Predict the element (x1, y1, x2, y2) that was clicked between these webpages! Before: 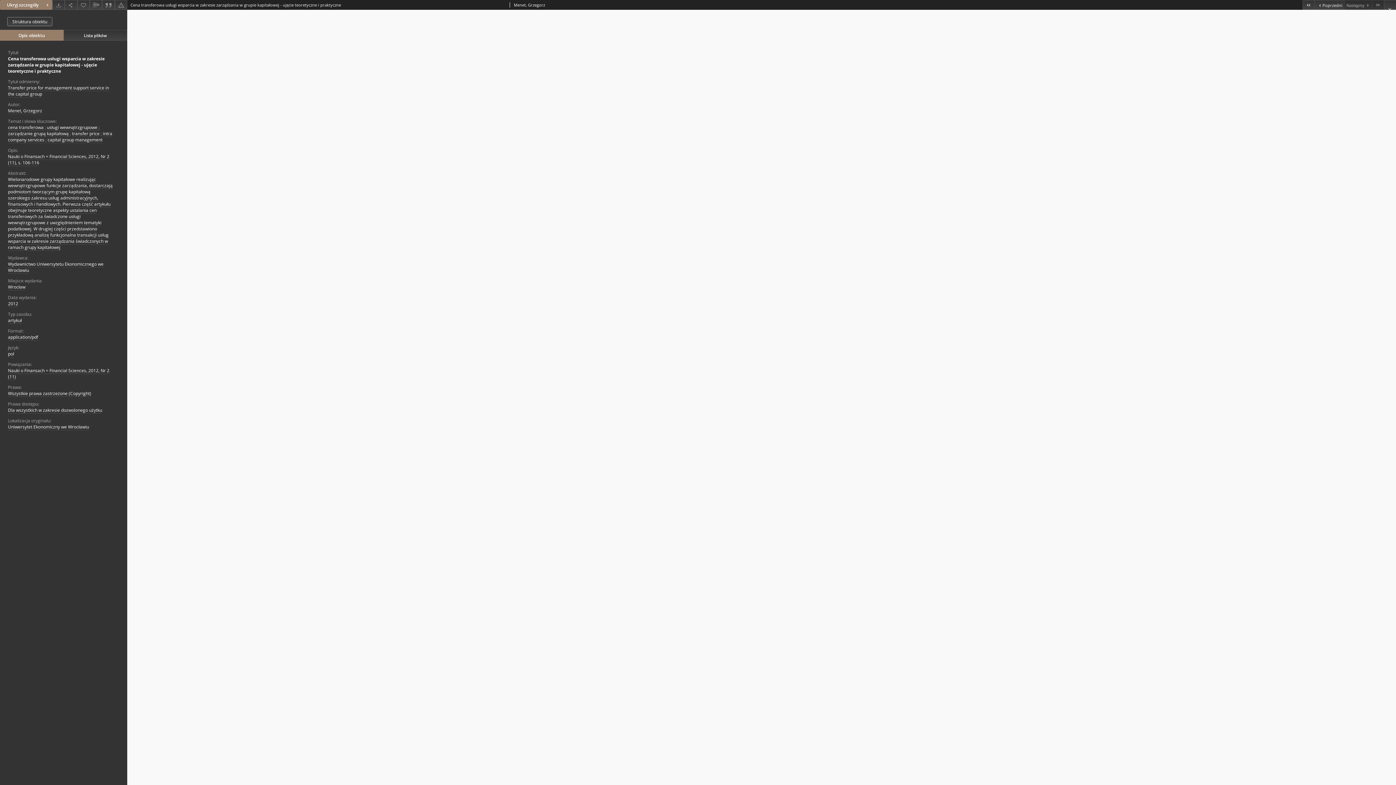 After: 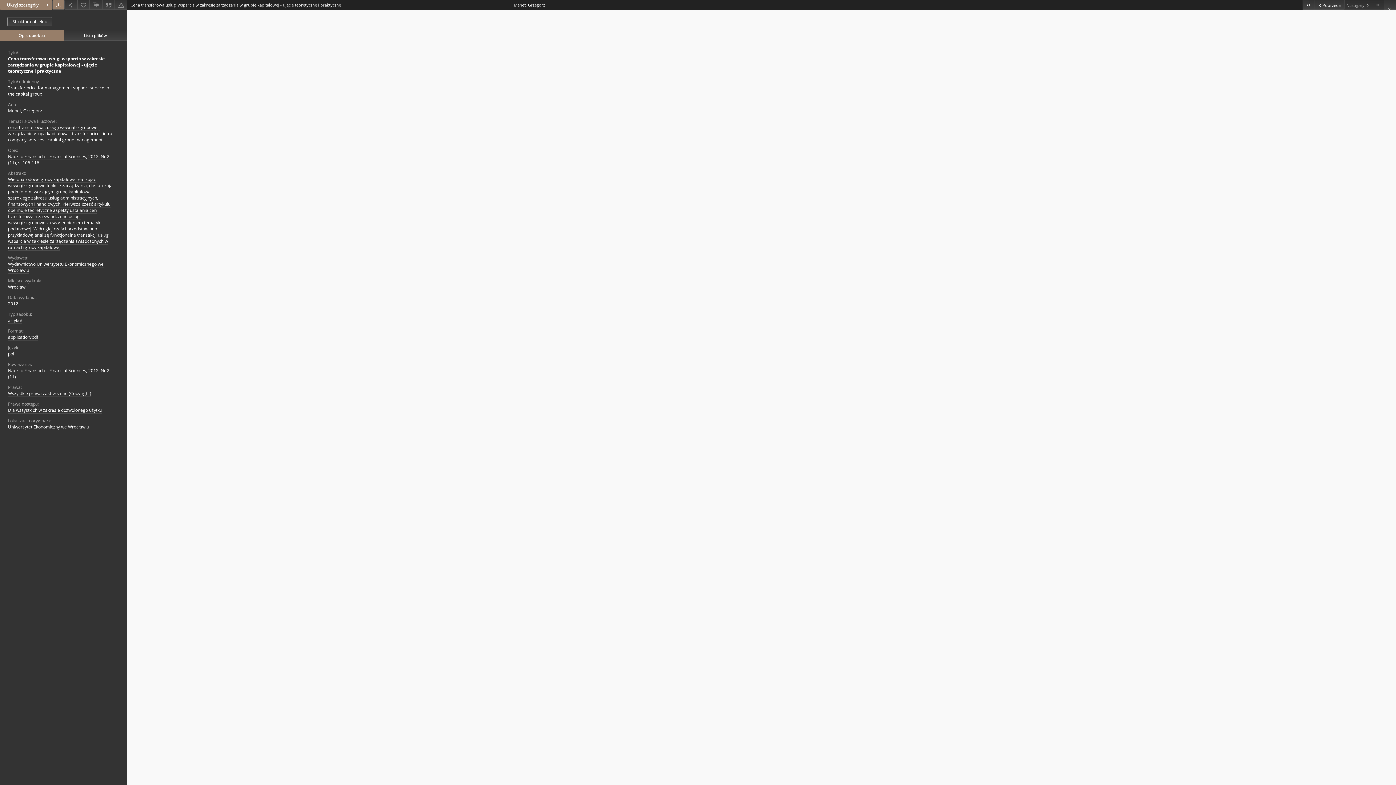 Action: bbox: (52, 0, 64, 9) label: Pobierz